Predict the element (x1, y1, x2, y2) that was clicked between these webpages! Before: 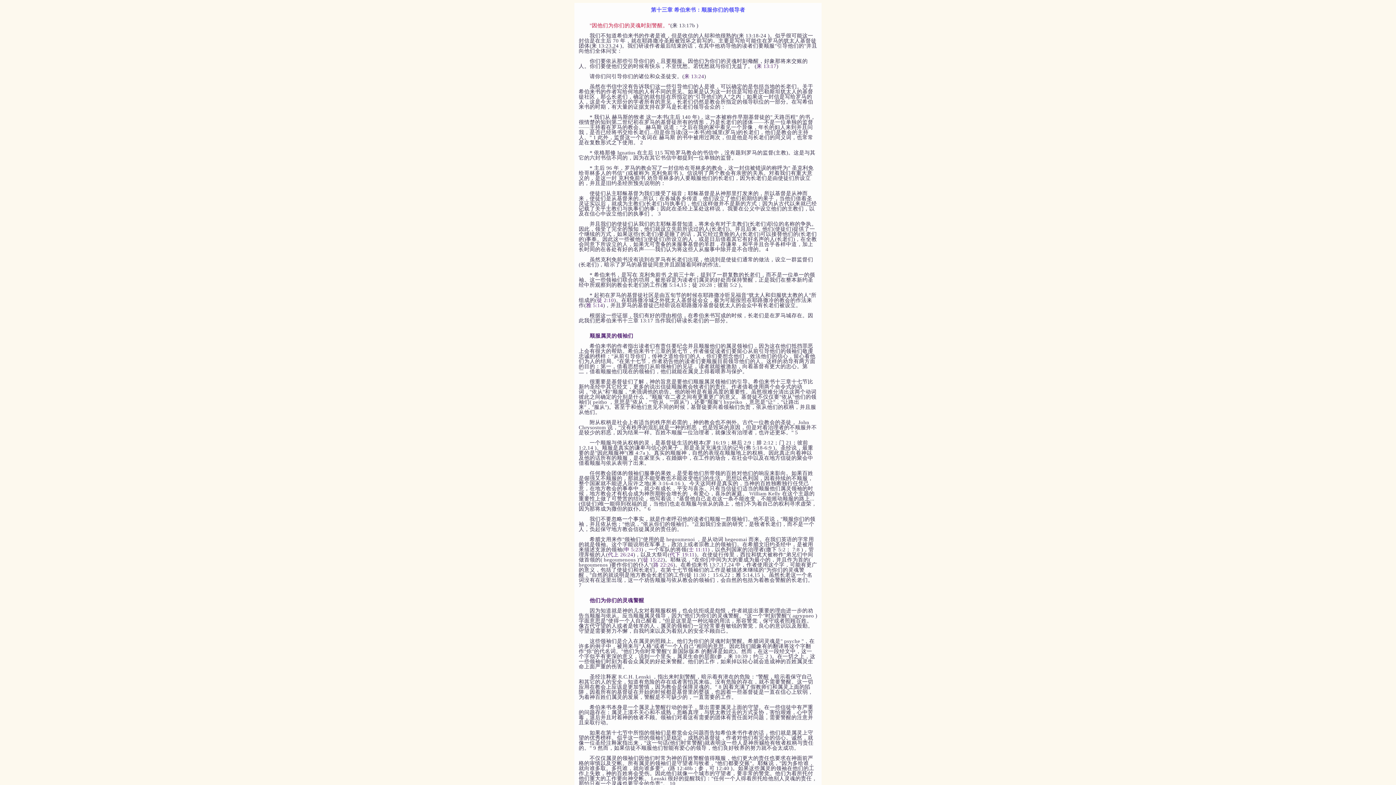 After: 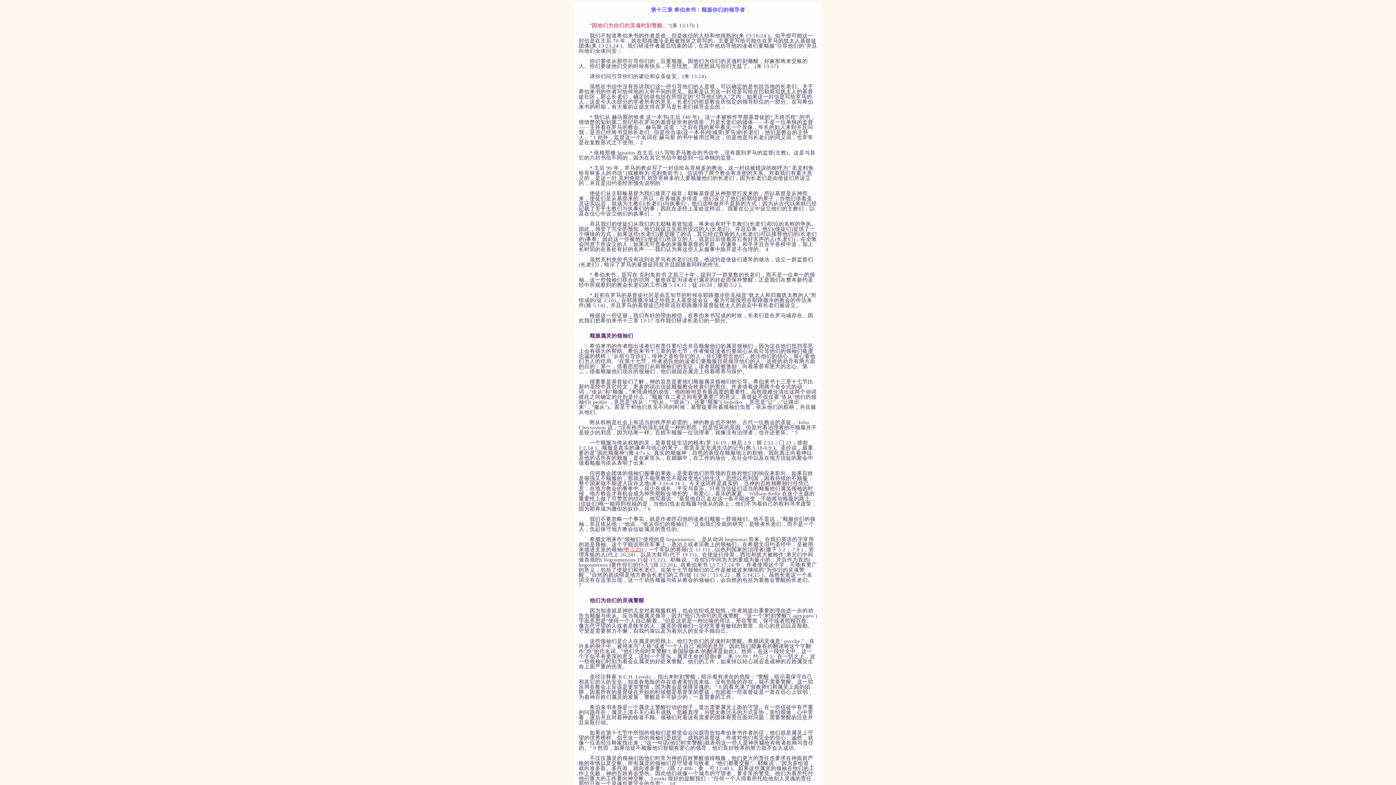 Action: label: 申 5:23 bbox: (624, 546, 641, 552)